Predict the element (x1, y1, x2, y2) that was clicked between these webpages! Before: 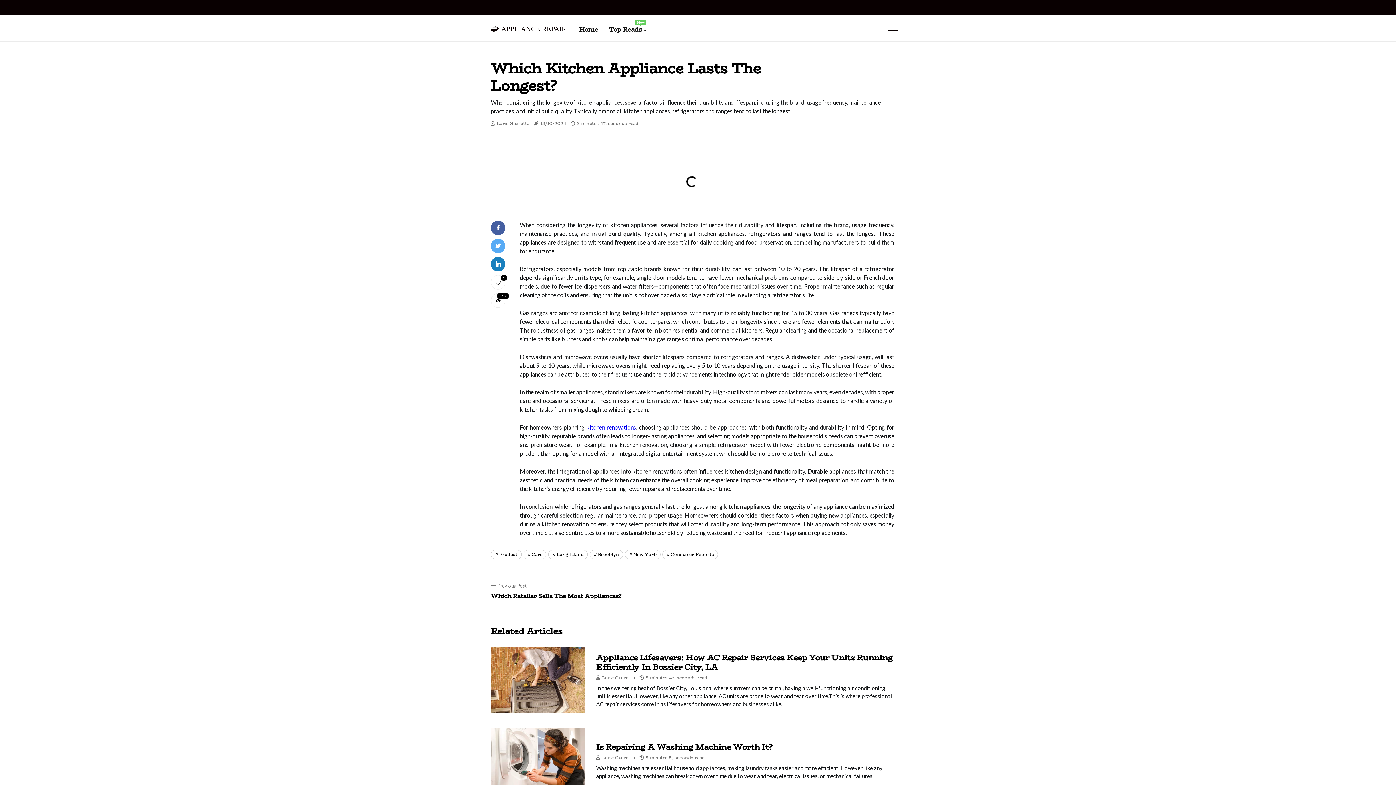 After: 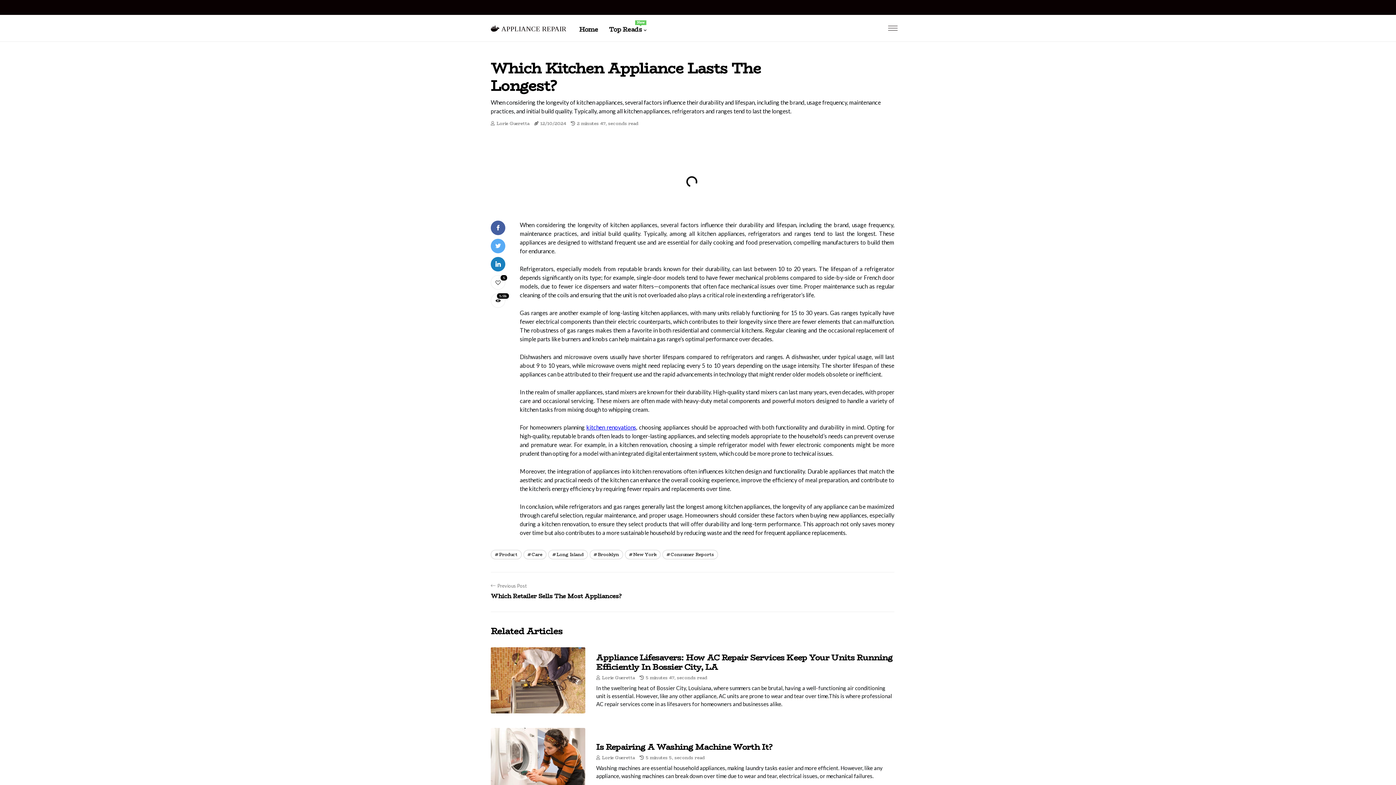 Action: bbox: (625, 550, 660, 559) label: New York